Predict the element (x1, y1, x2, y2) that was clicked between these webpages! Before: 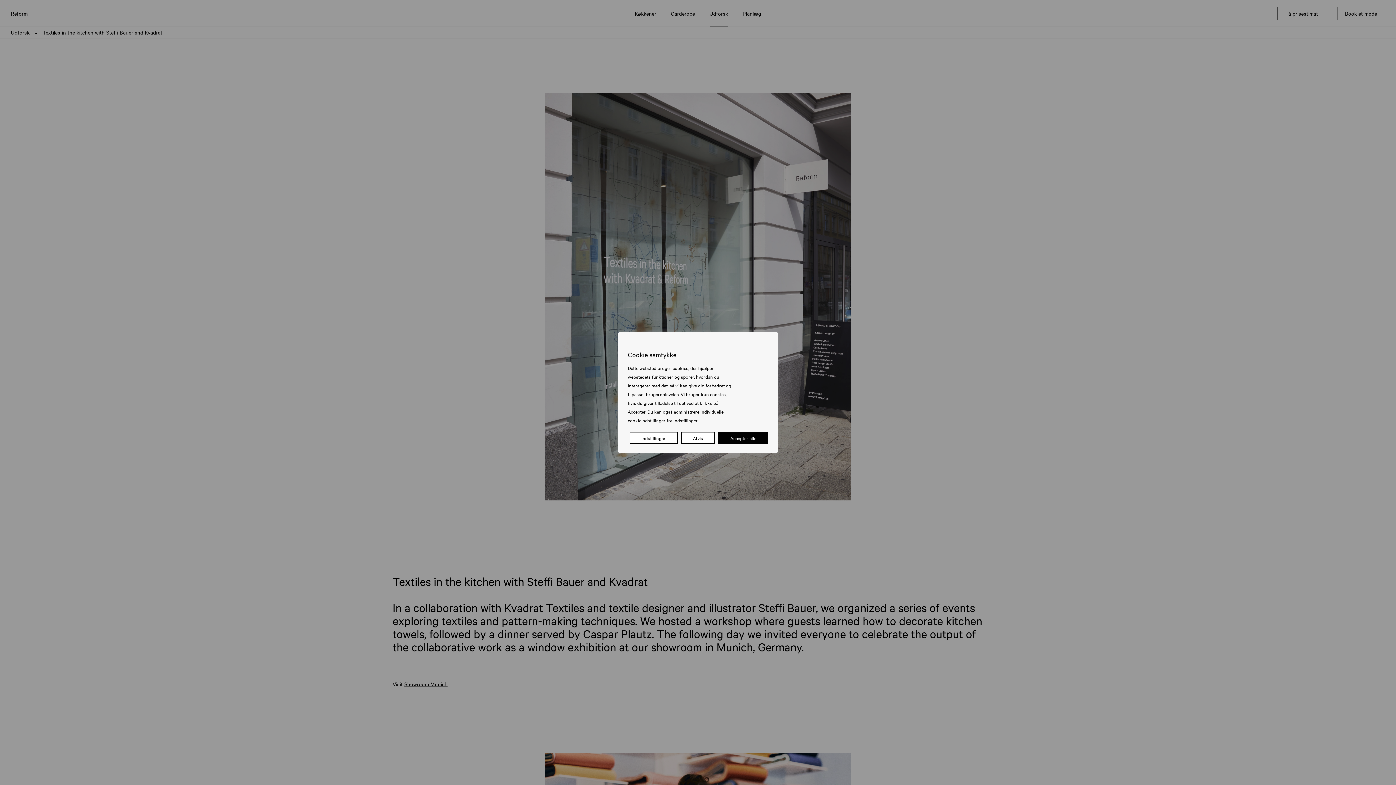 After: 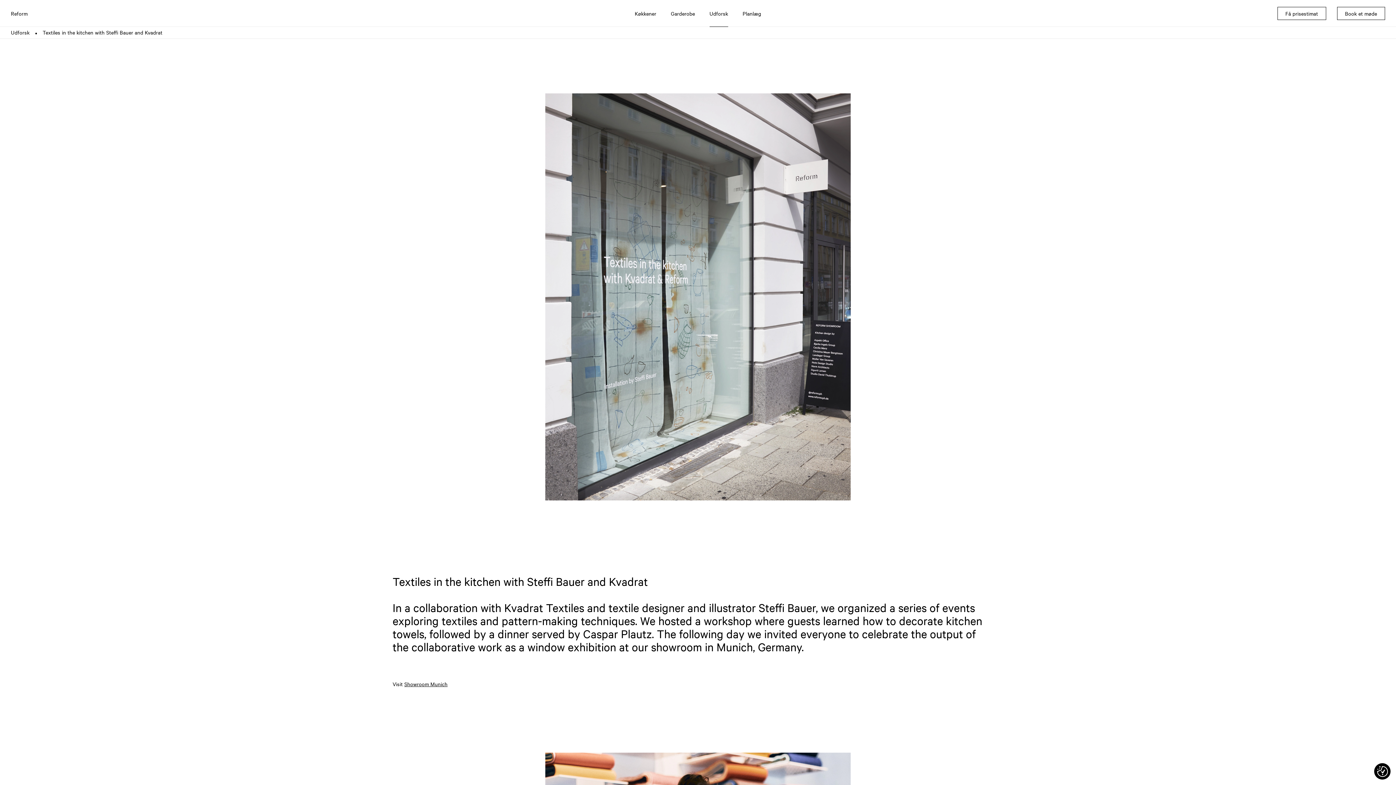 Action: label: Accepter alle bbox: (718, 432, 768, 444)